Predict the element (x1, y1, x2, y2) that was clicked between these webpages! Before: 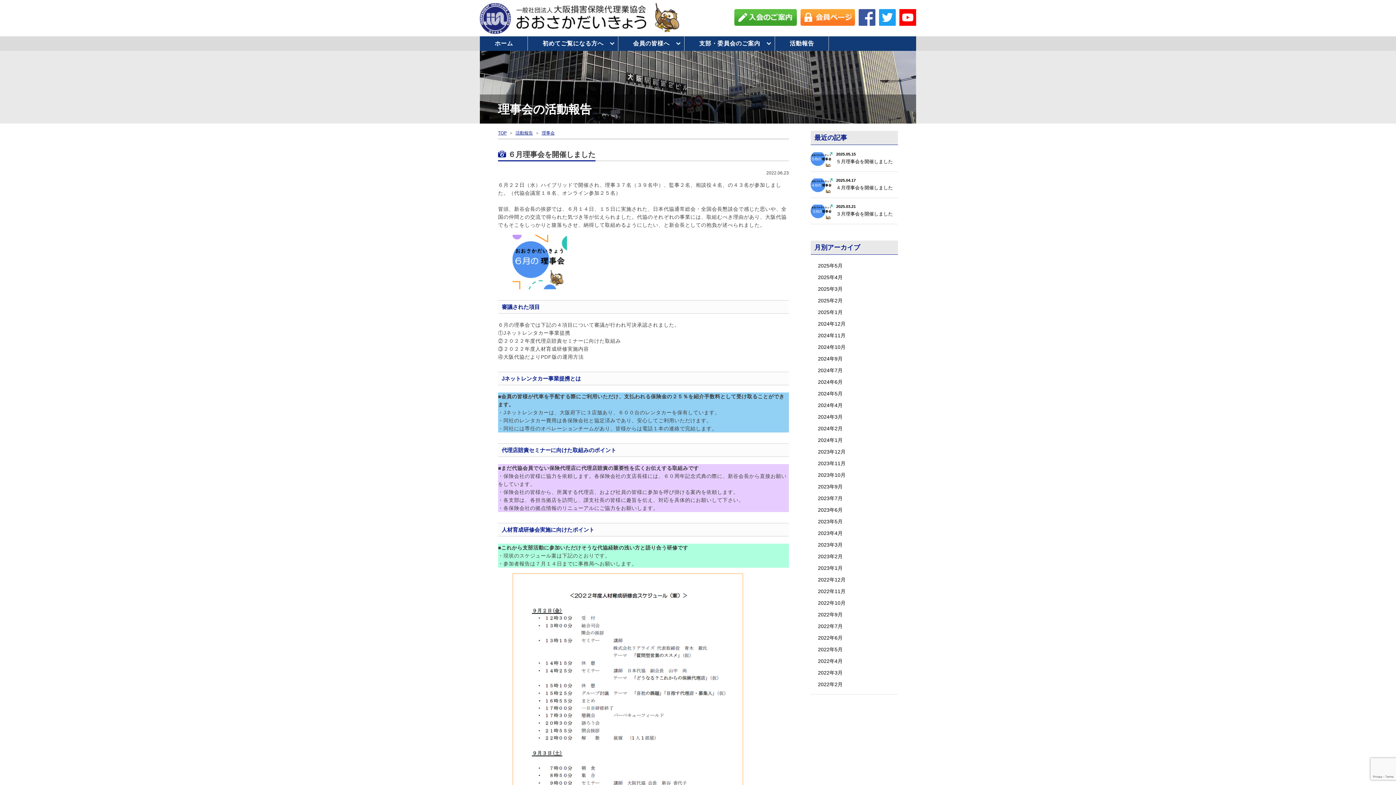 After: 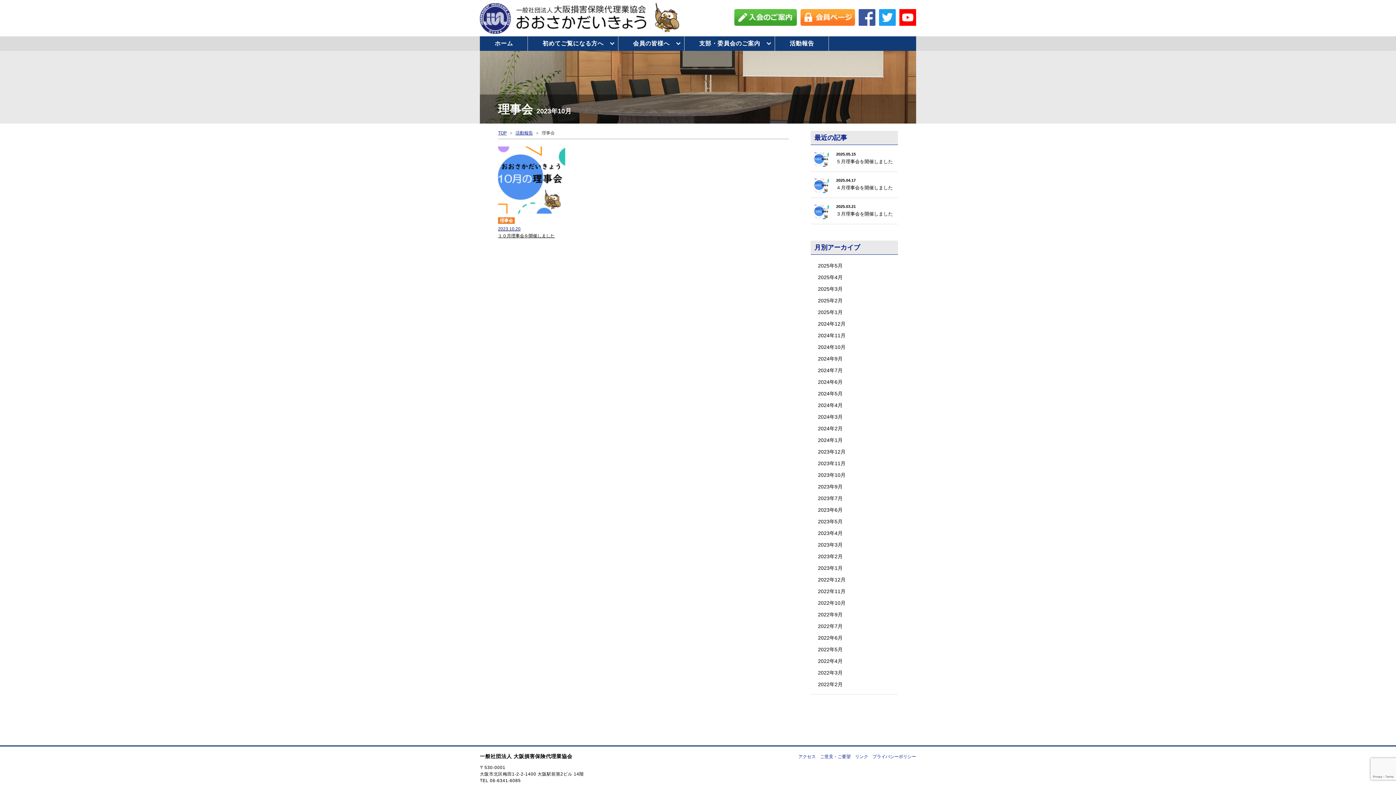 Action: label: 2023年10月 bbox: (810, 471, 898, 477)